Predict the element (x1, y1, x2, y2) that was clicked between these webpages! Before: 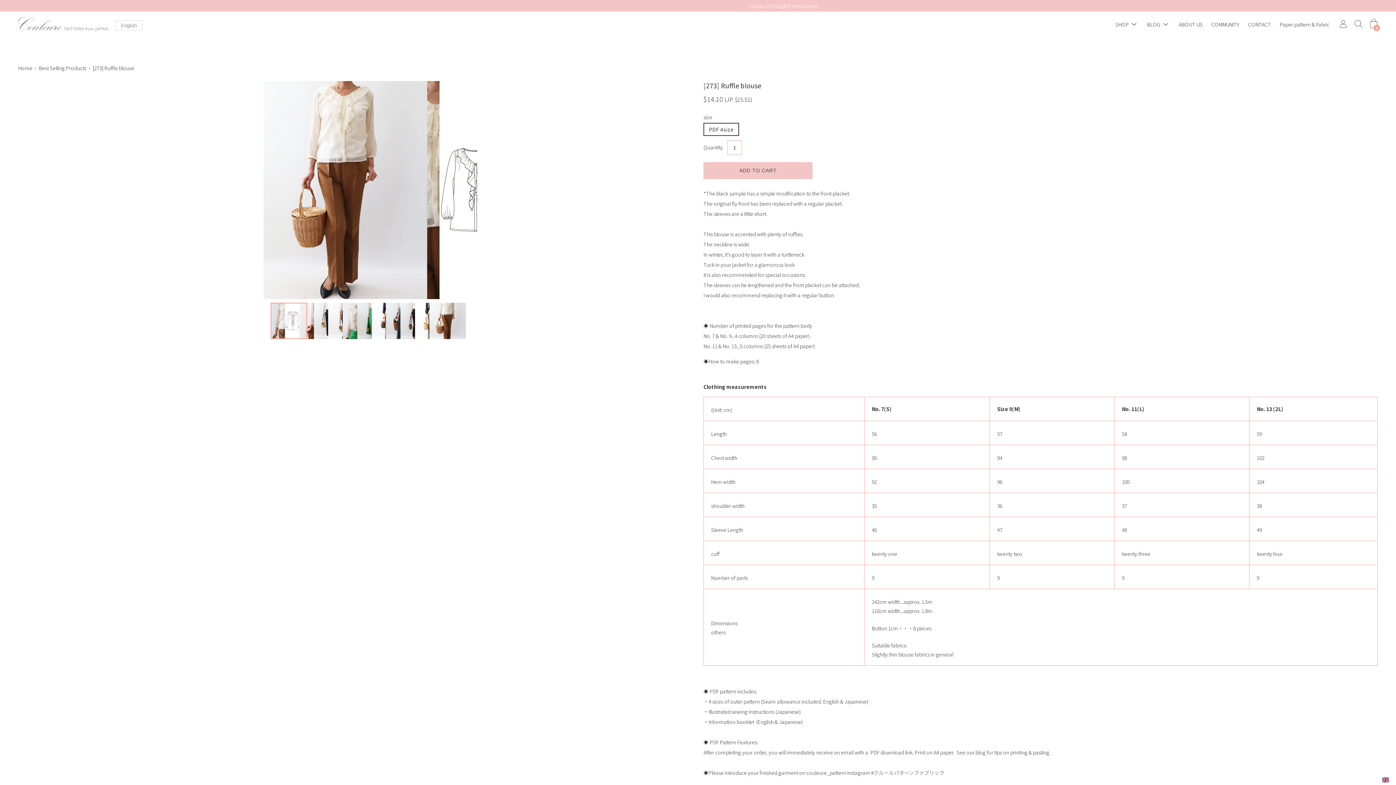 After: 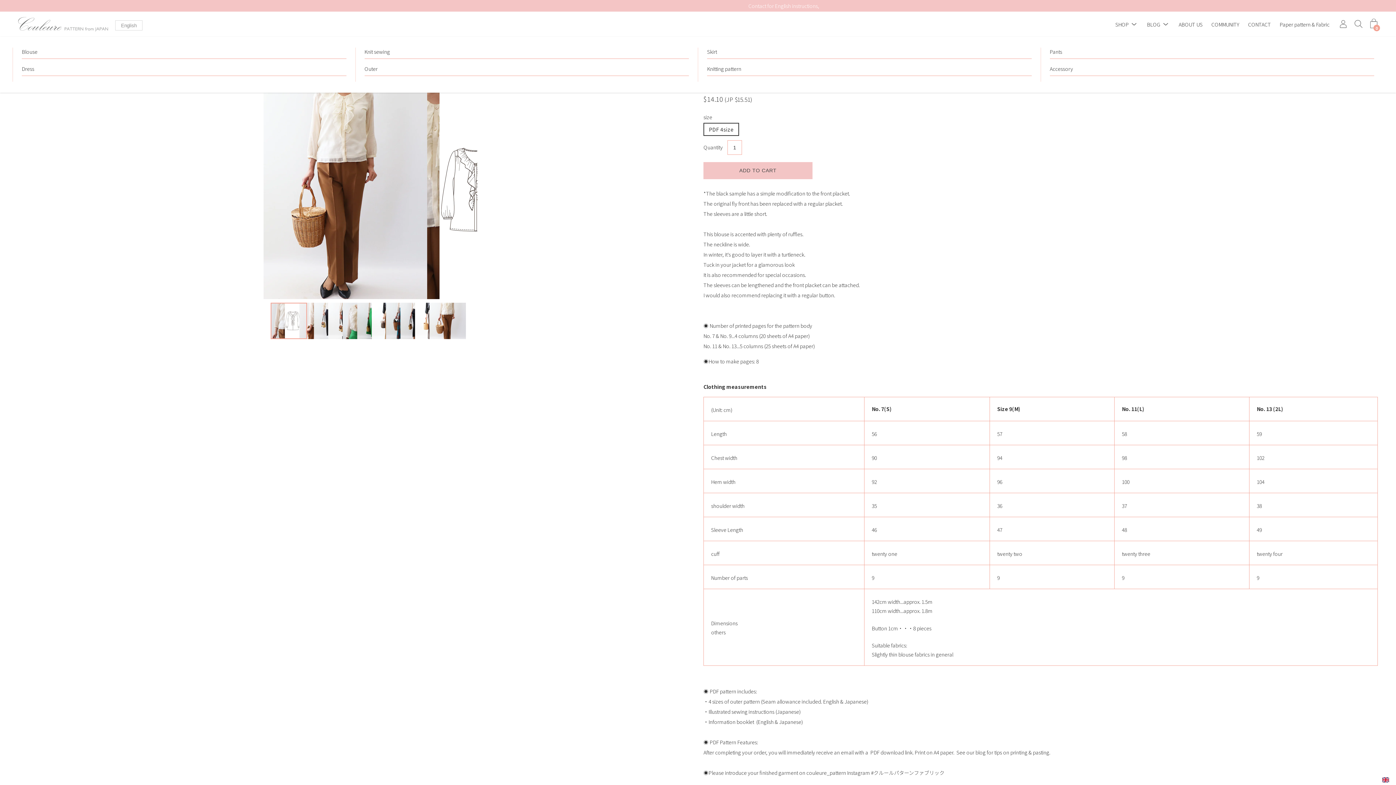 Action: label: Show submenu bbox: (1129, 20, 1140, 28)